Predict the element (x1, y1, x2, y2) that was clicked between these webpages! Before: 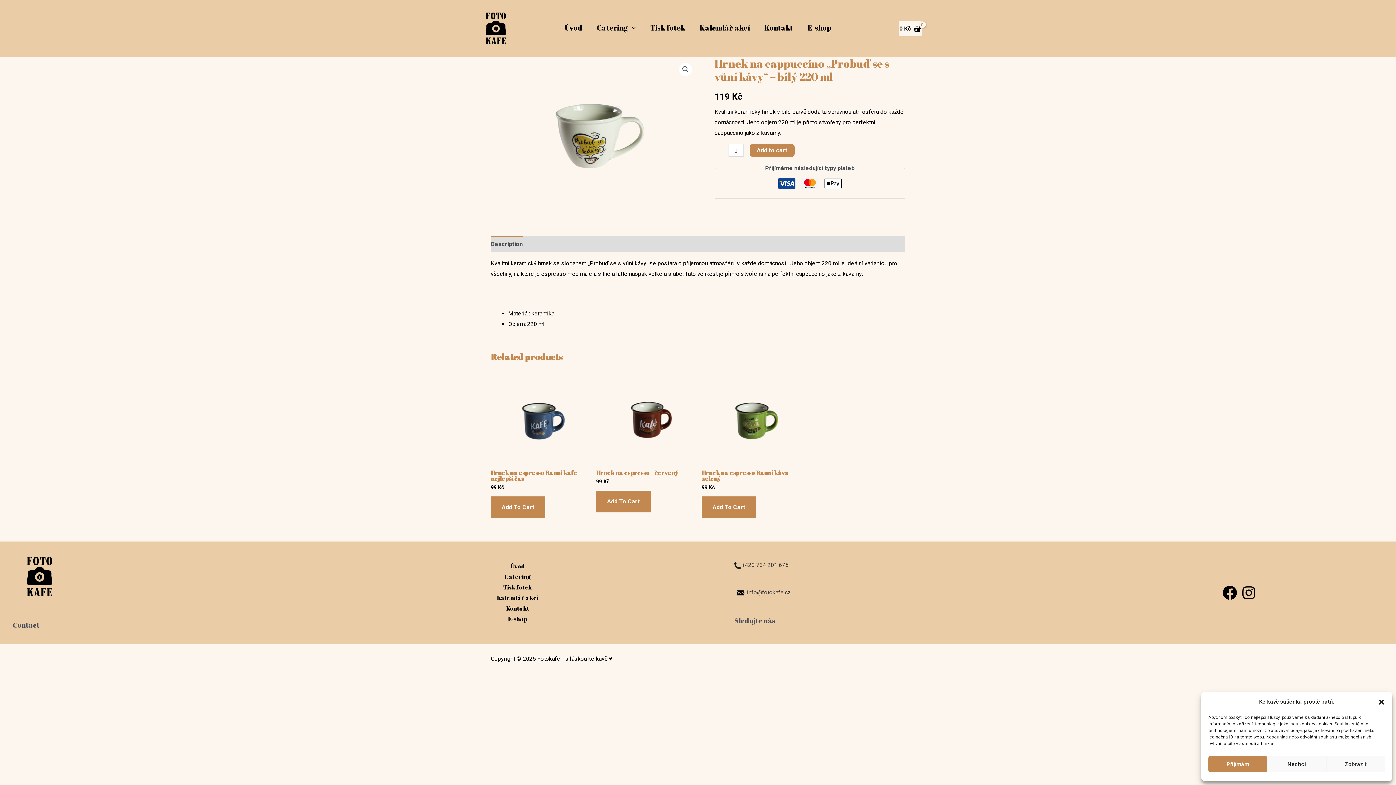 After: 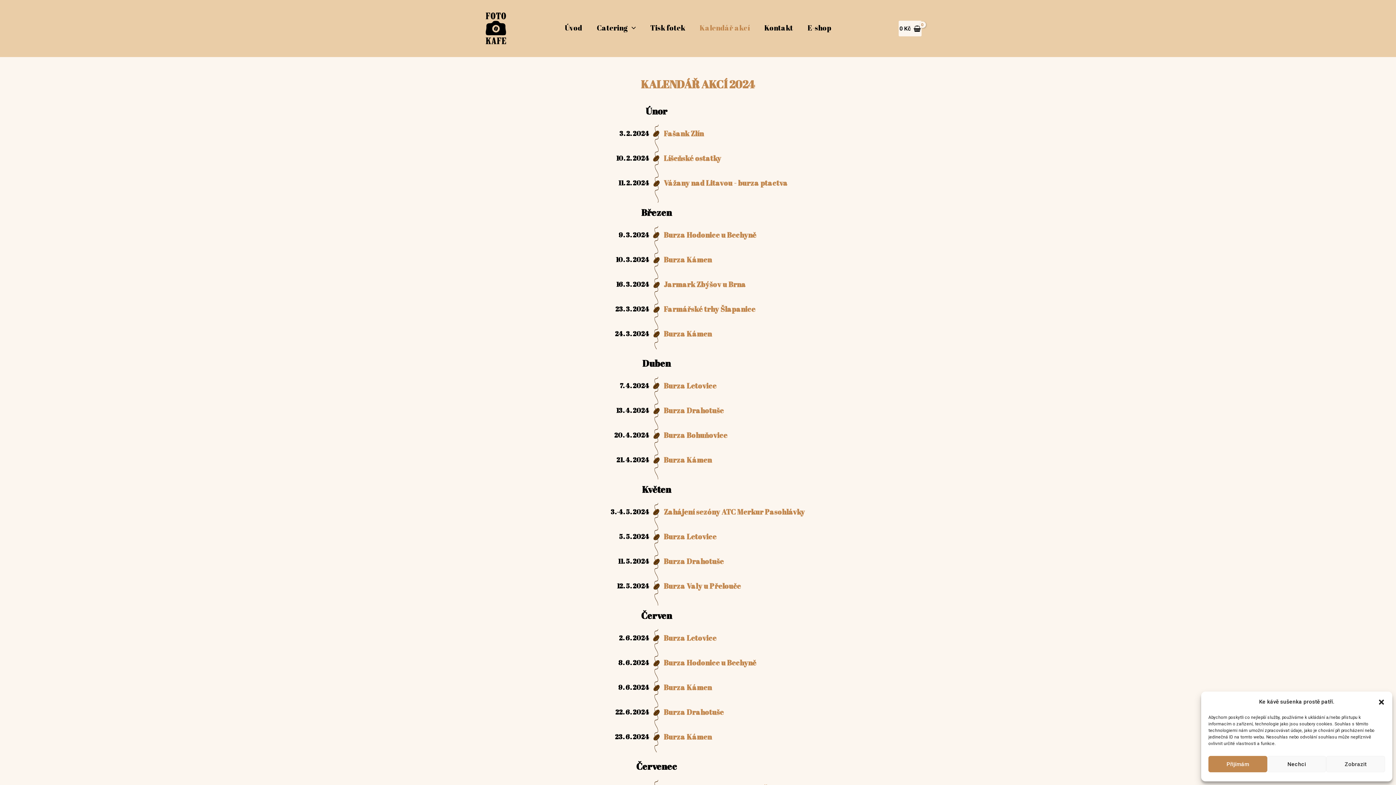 Action: label: Kalendář akcí bbox: (497, 593, 538, 603)